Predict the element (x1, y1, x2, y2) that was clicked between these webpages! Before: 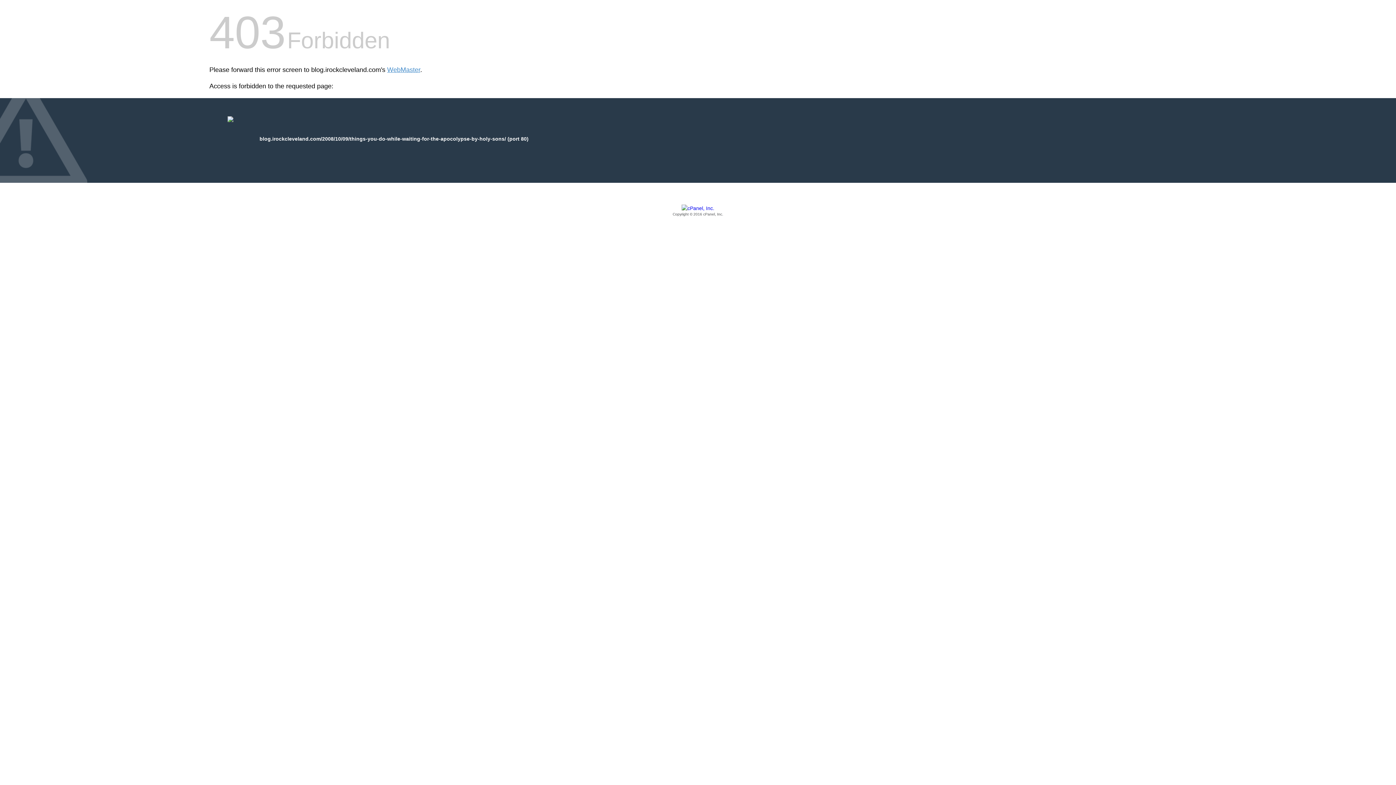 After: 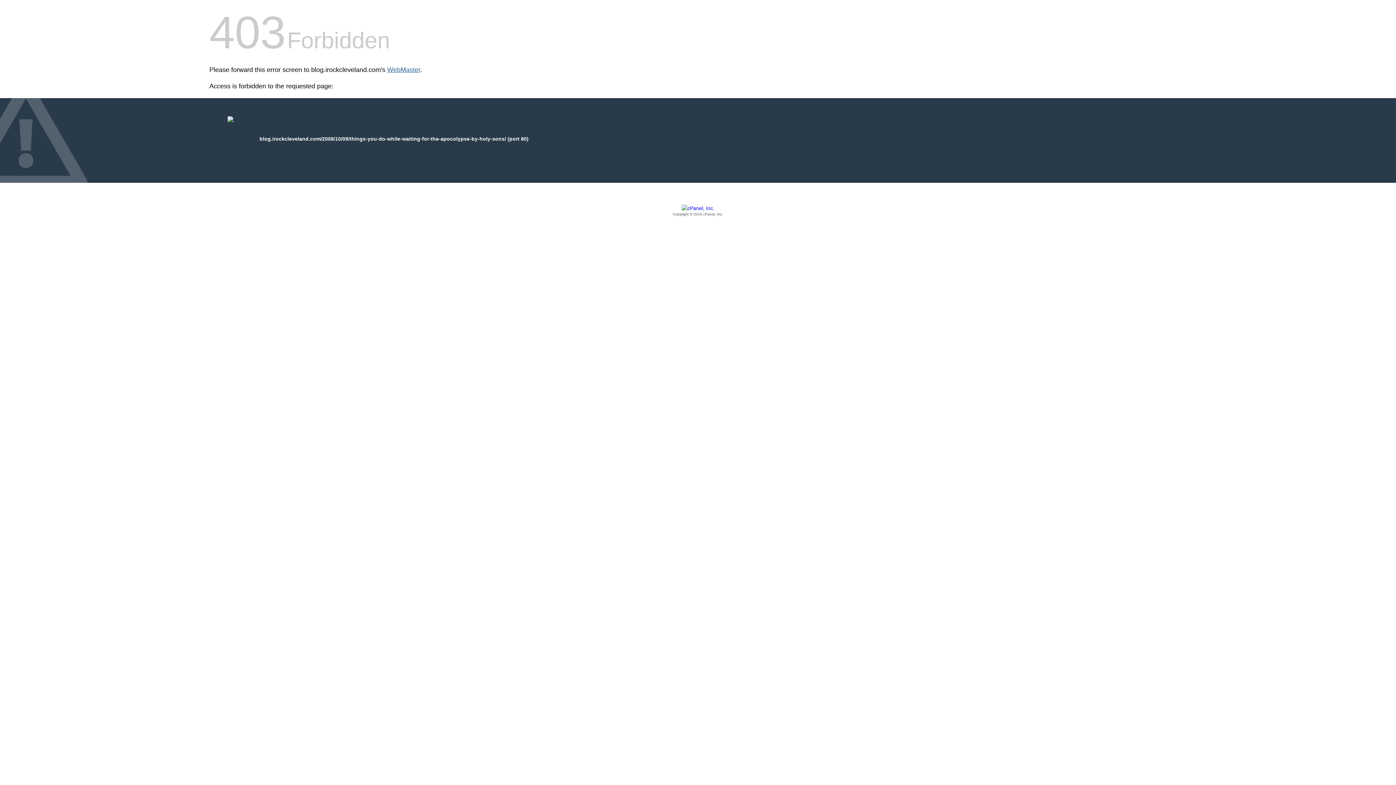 Action: bbox: (387, 66, 420, 73) label: WebMaster